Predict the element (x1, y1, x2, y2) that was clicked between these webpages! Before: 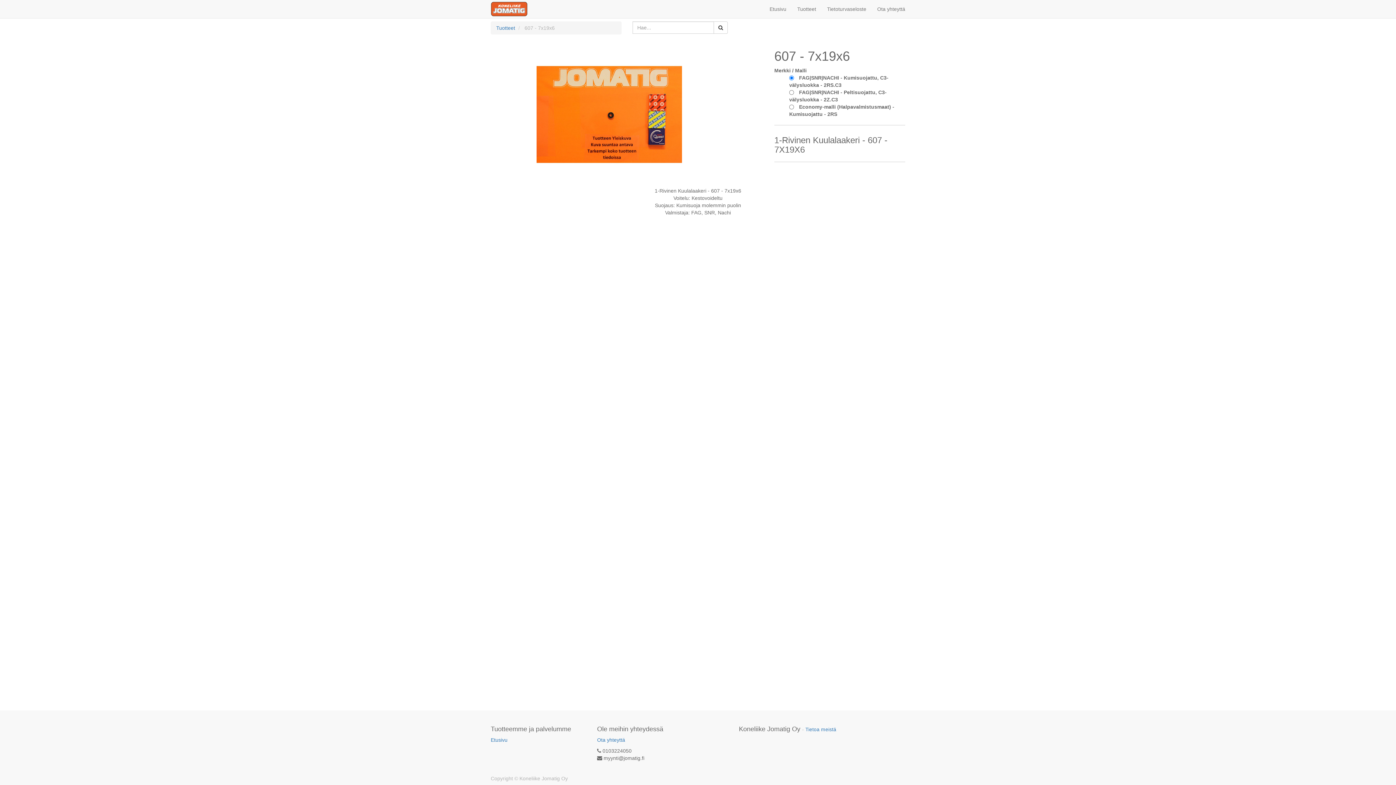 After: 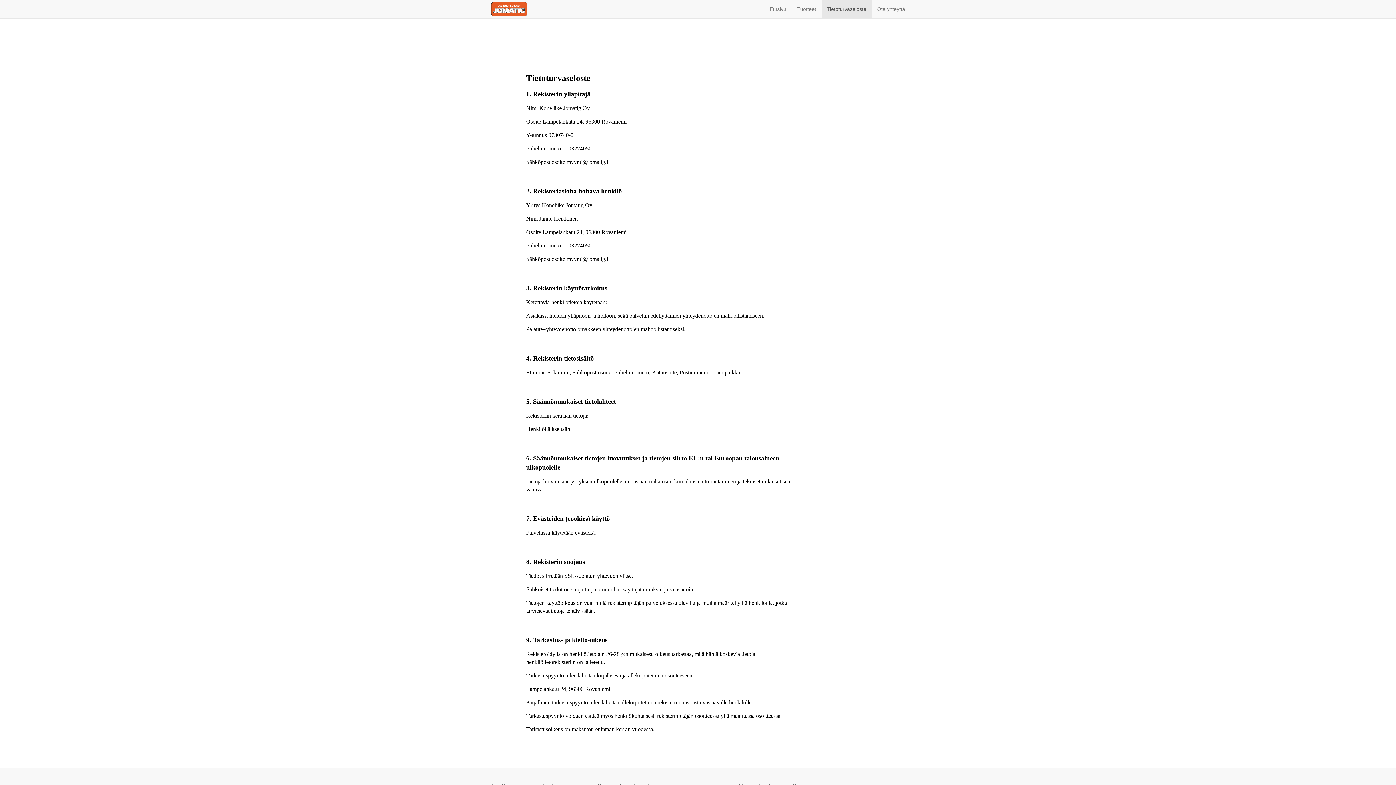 Action: label: Tietoturvaseloste bbox: (821, 0, 872, 18)